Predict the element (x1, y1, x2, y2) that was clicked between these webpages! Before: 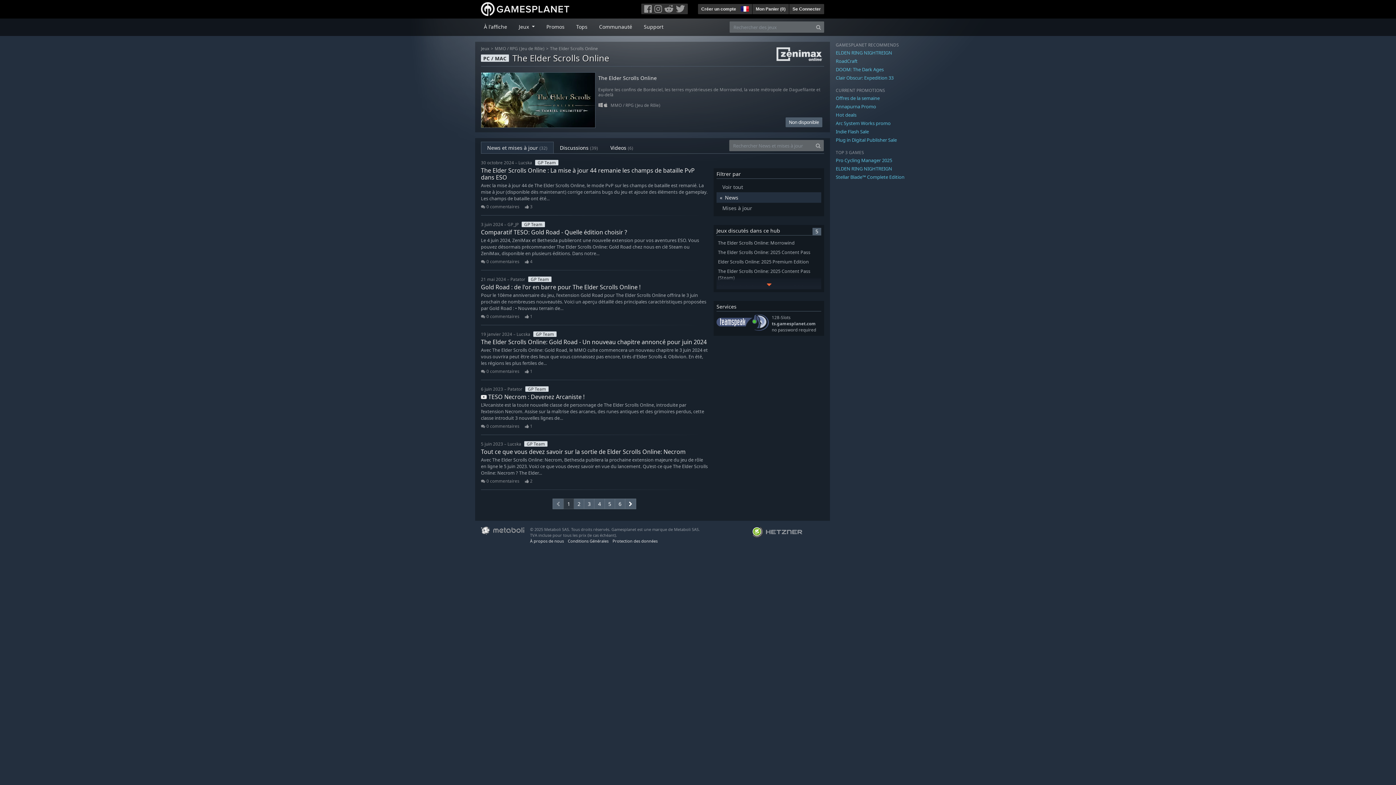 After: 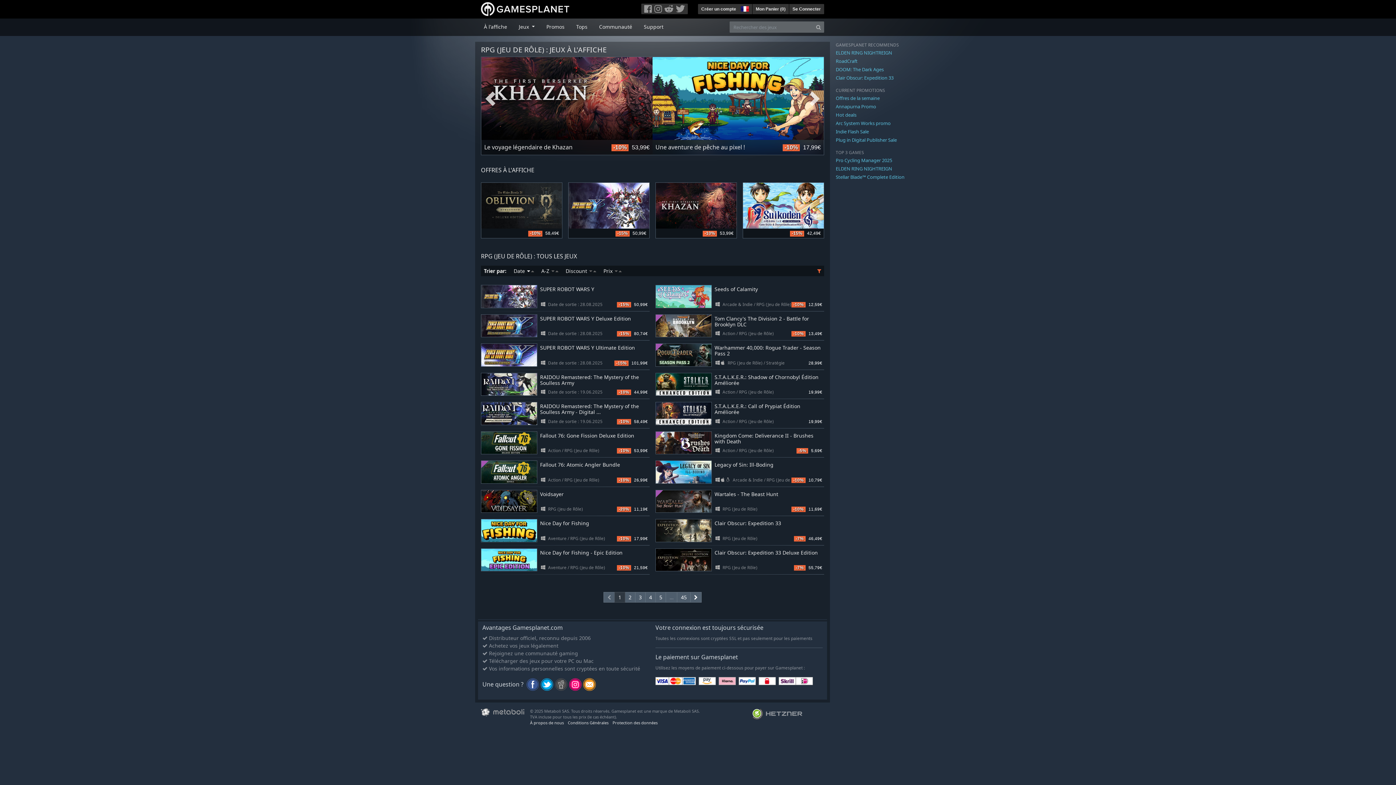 Action: bbox: (625, 102, 660, 108) label: RPG (Jeu de Rôle)